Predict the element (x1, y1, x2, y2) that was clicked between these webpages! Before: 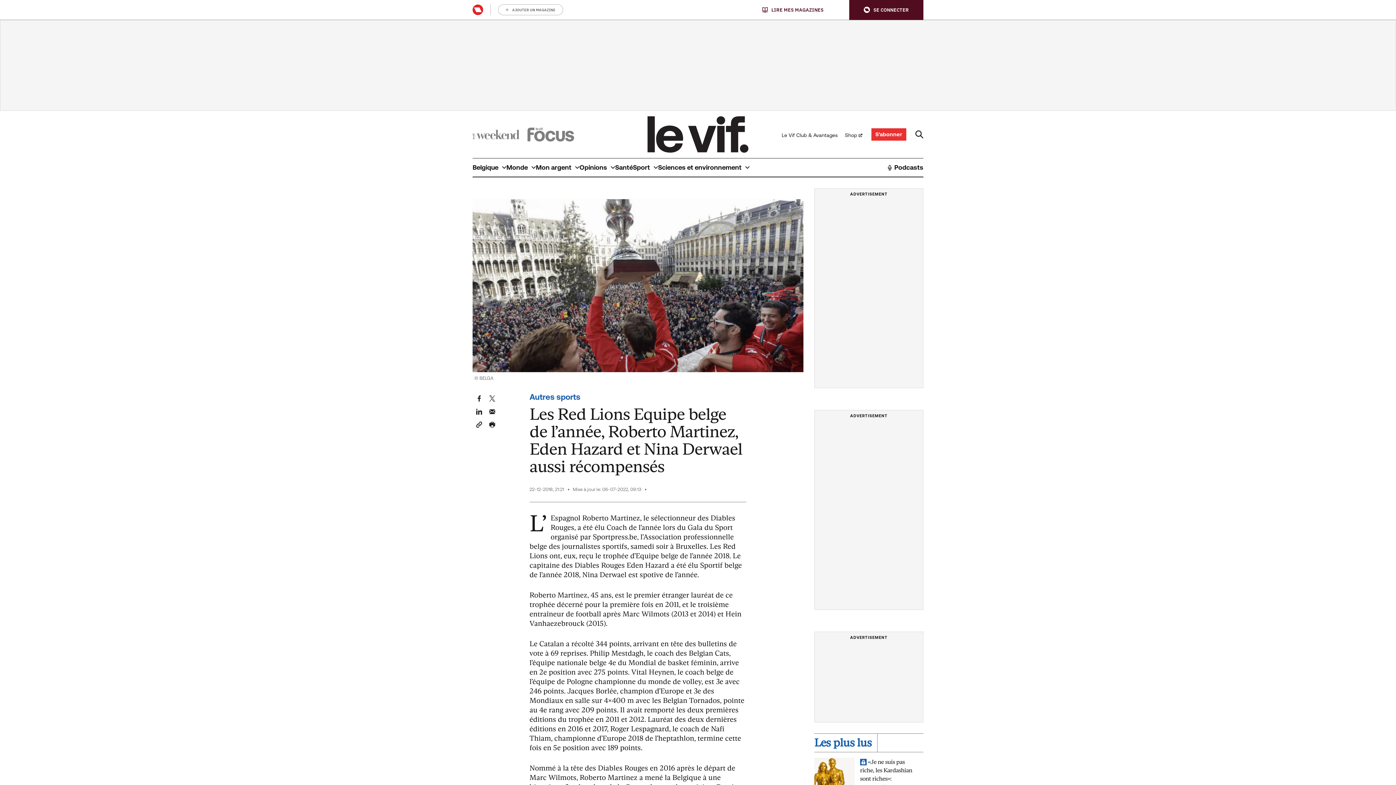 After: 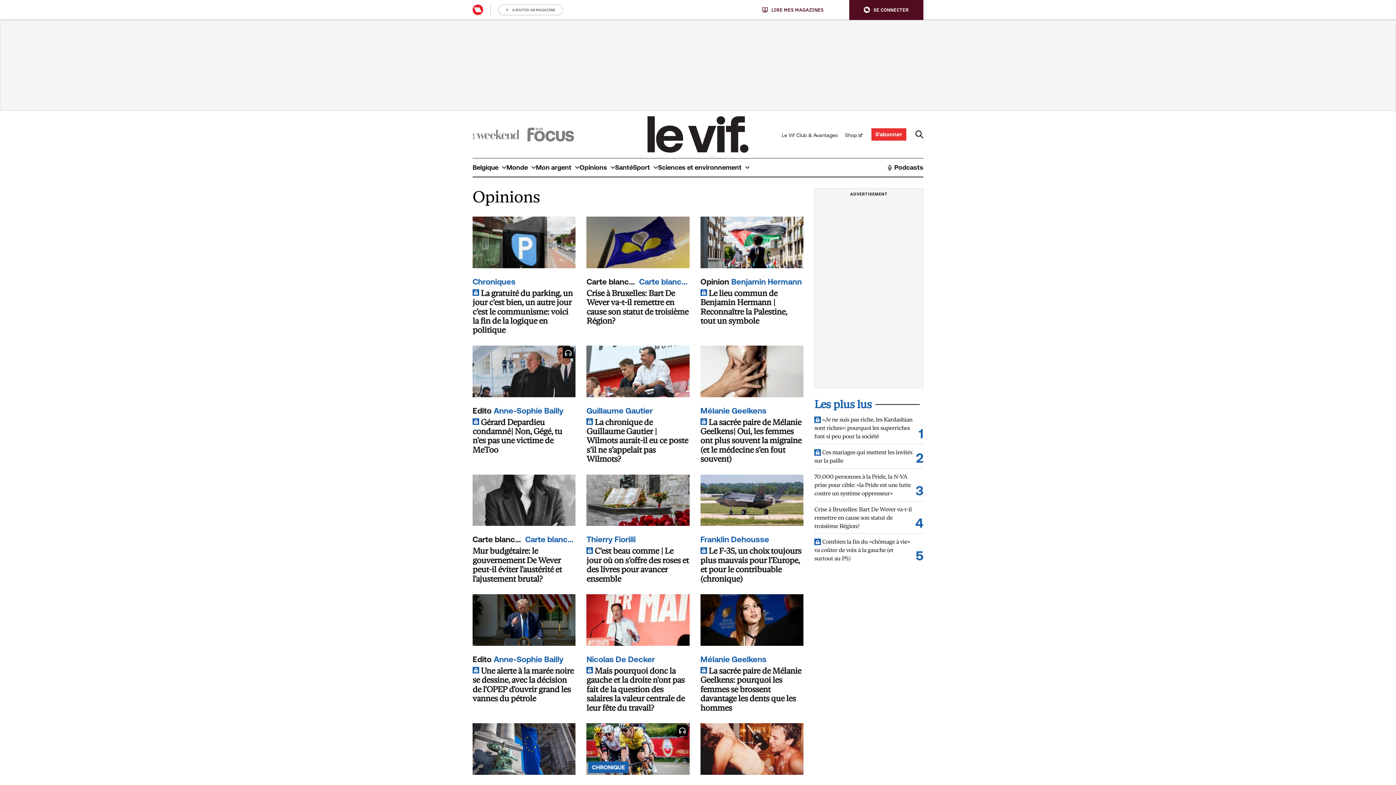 Action: bbox: (579, 158, 615, 176) label: Opinions